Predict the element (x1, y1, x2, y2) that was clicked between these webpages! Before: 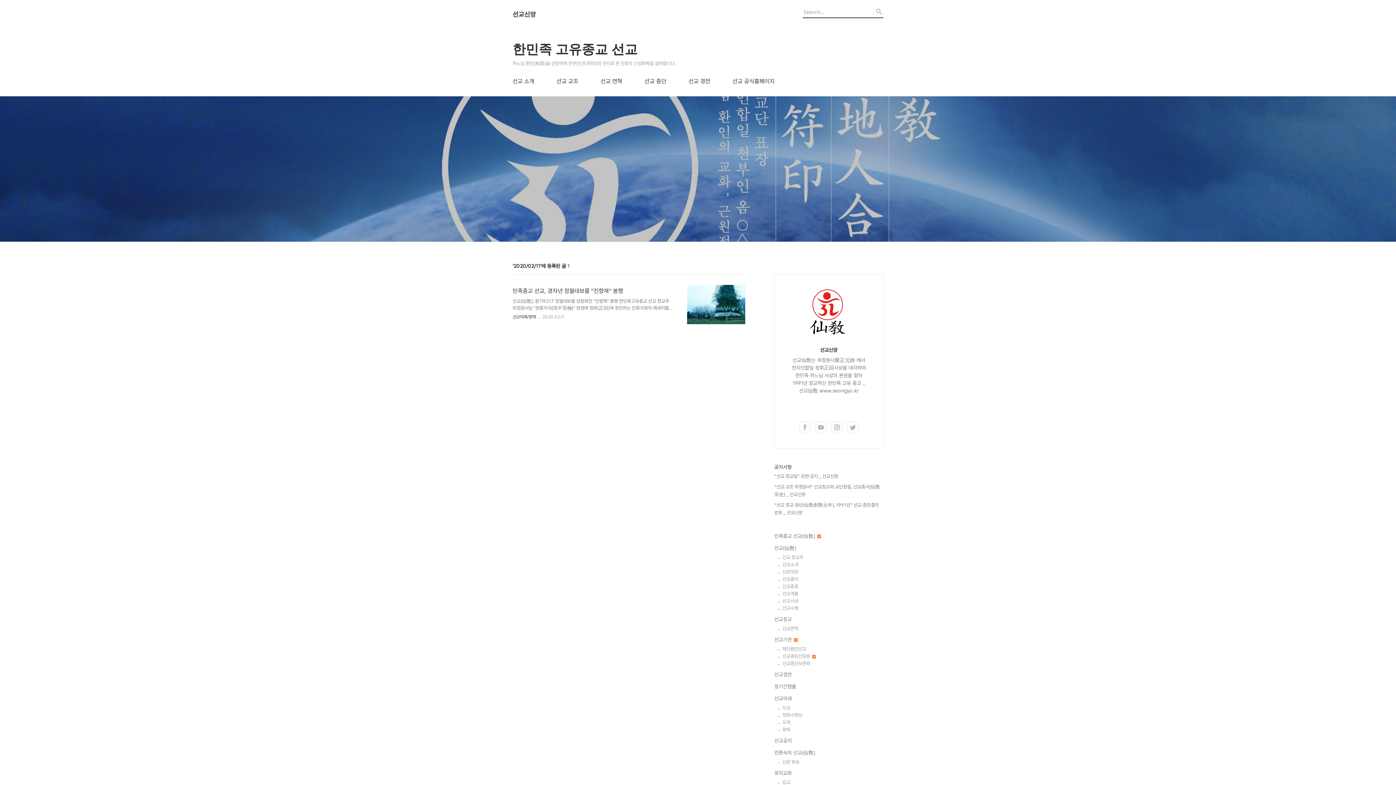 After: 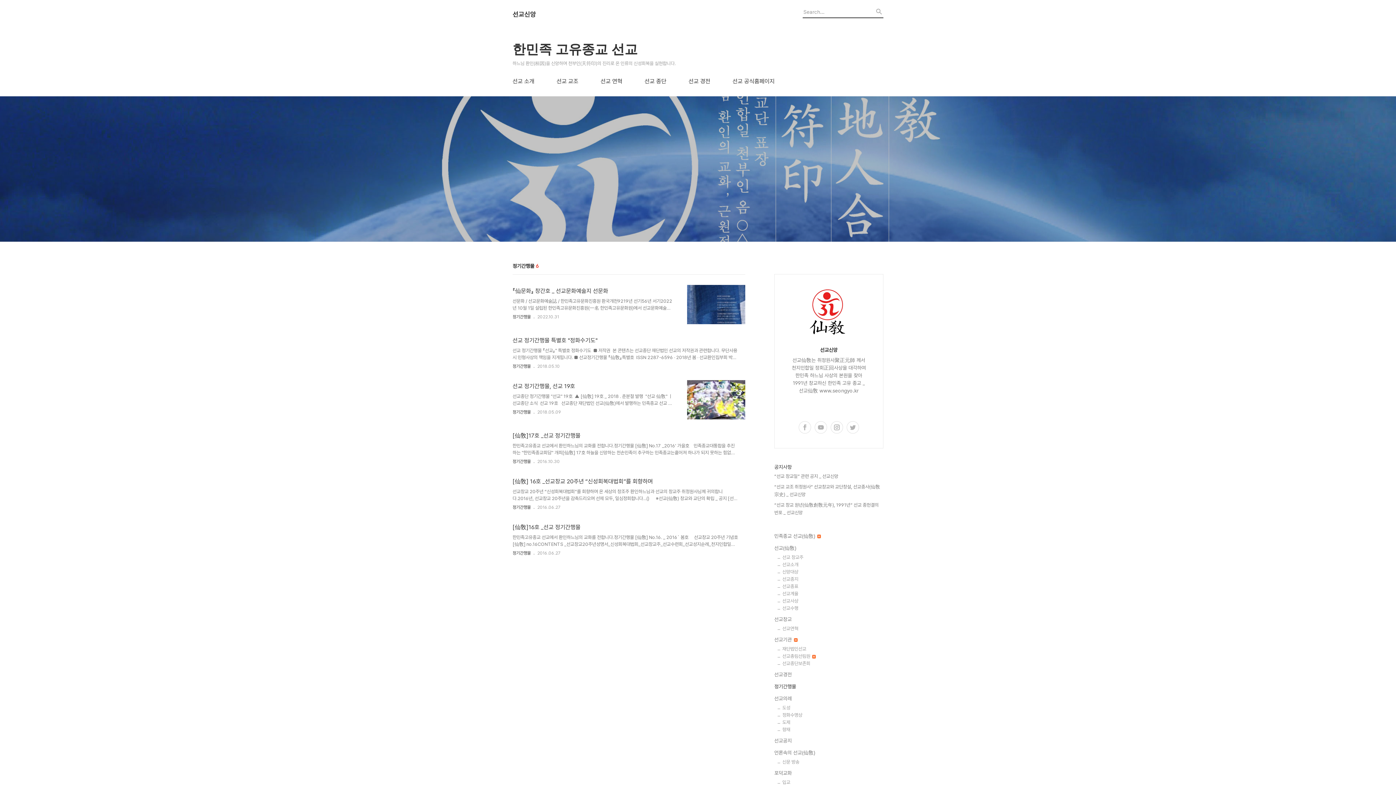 Action: label: 정기간행물 bbox: (774, 682, 883, 690)